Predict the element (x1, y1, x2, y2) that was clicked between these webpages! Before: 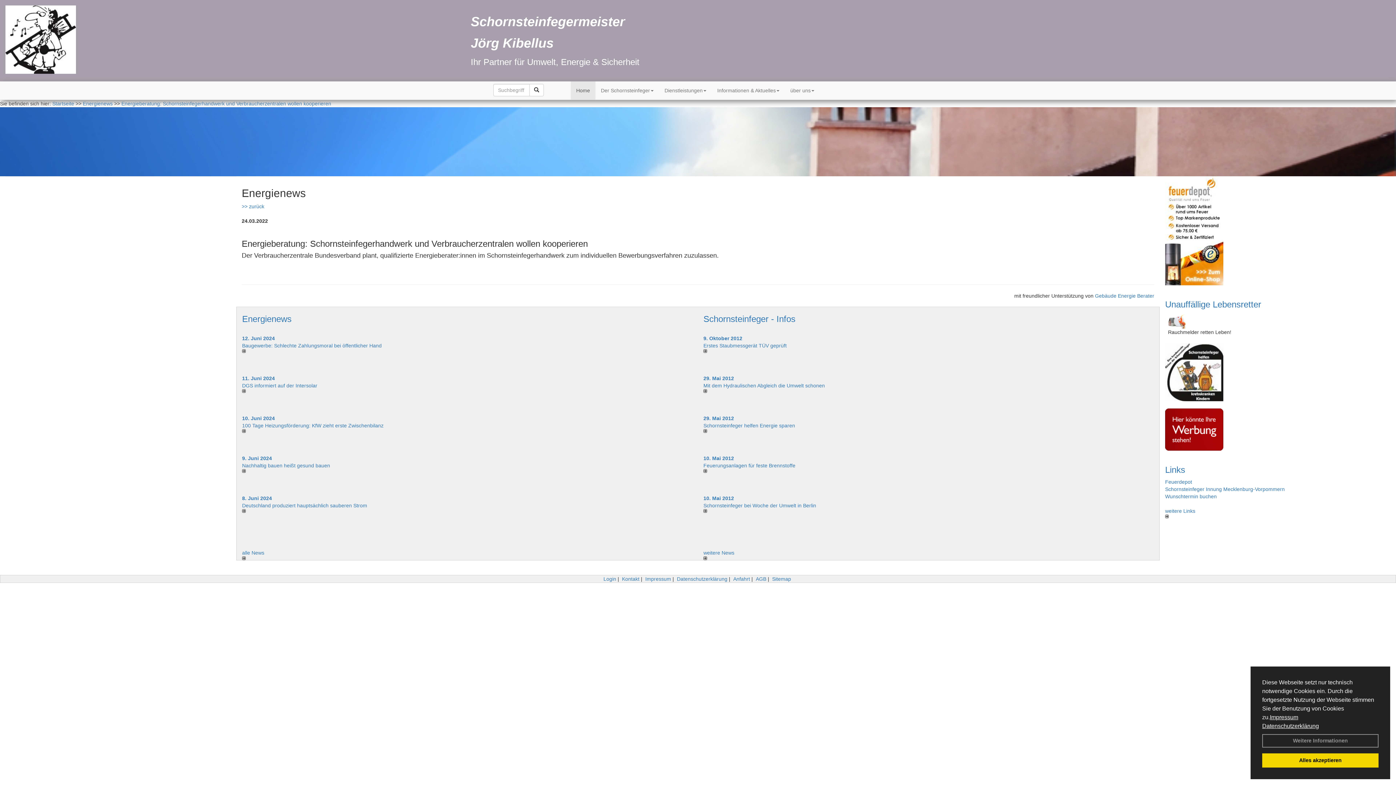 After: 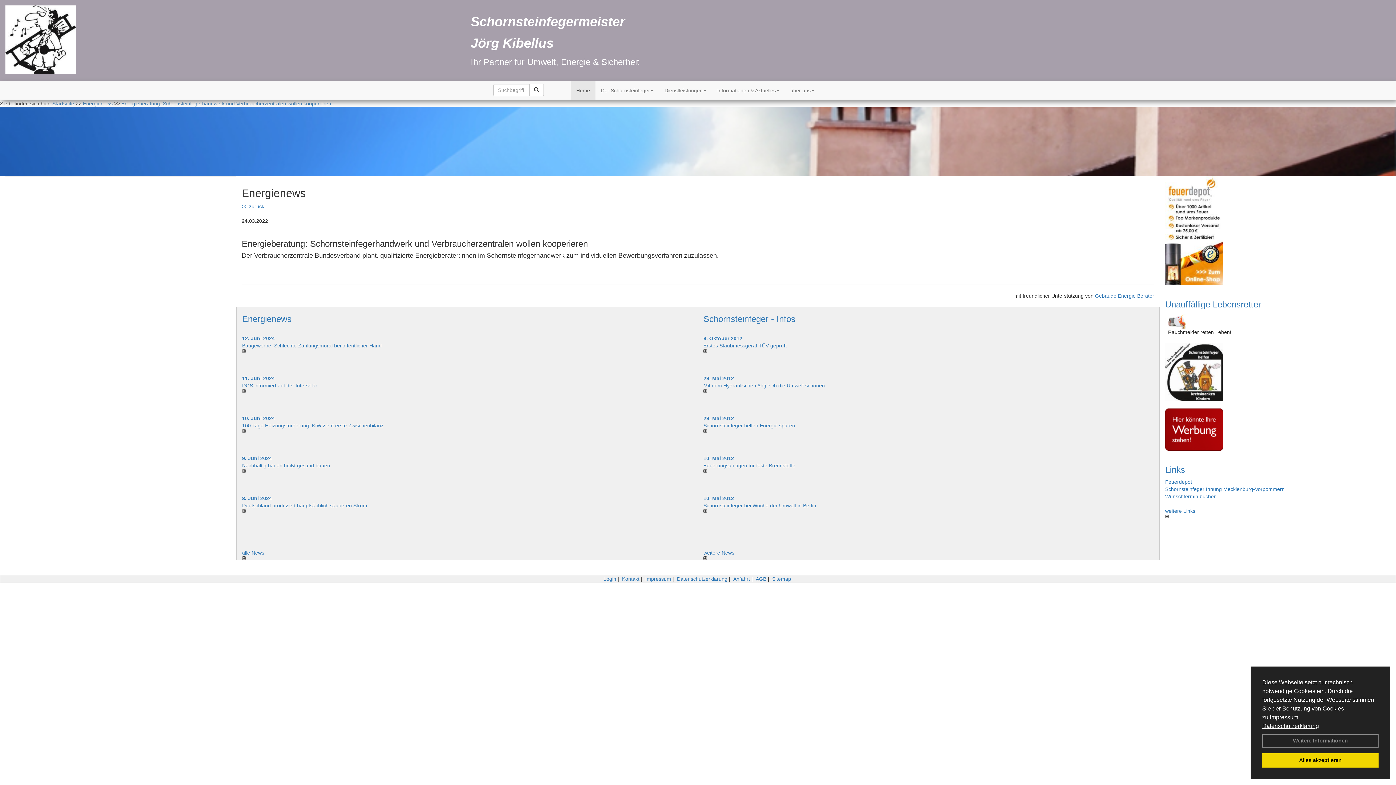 Action: bbox: (1165, 343, 1385, 401)